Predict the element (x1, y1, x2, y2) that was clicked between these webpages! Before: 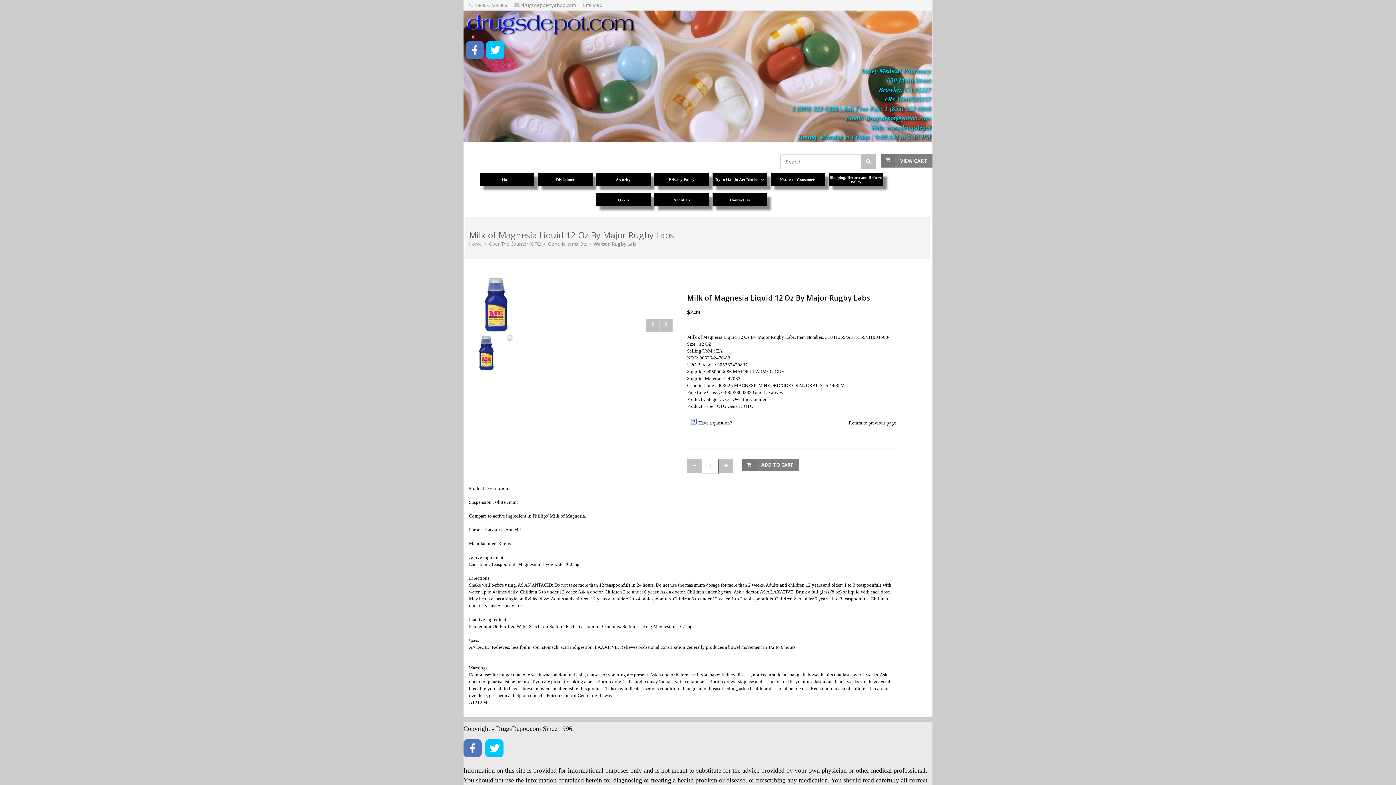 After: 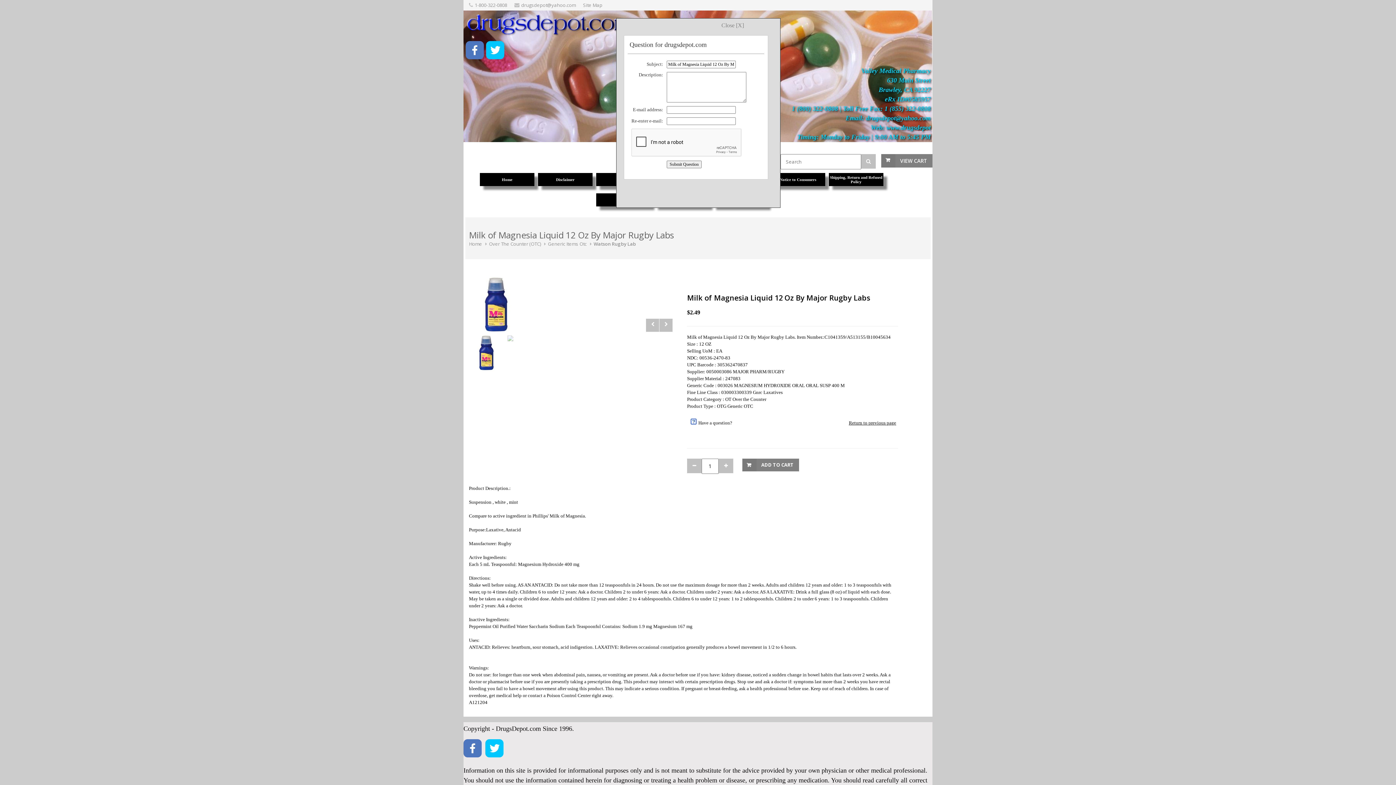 Action: bbox: (690, 418, 696, 424)